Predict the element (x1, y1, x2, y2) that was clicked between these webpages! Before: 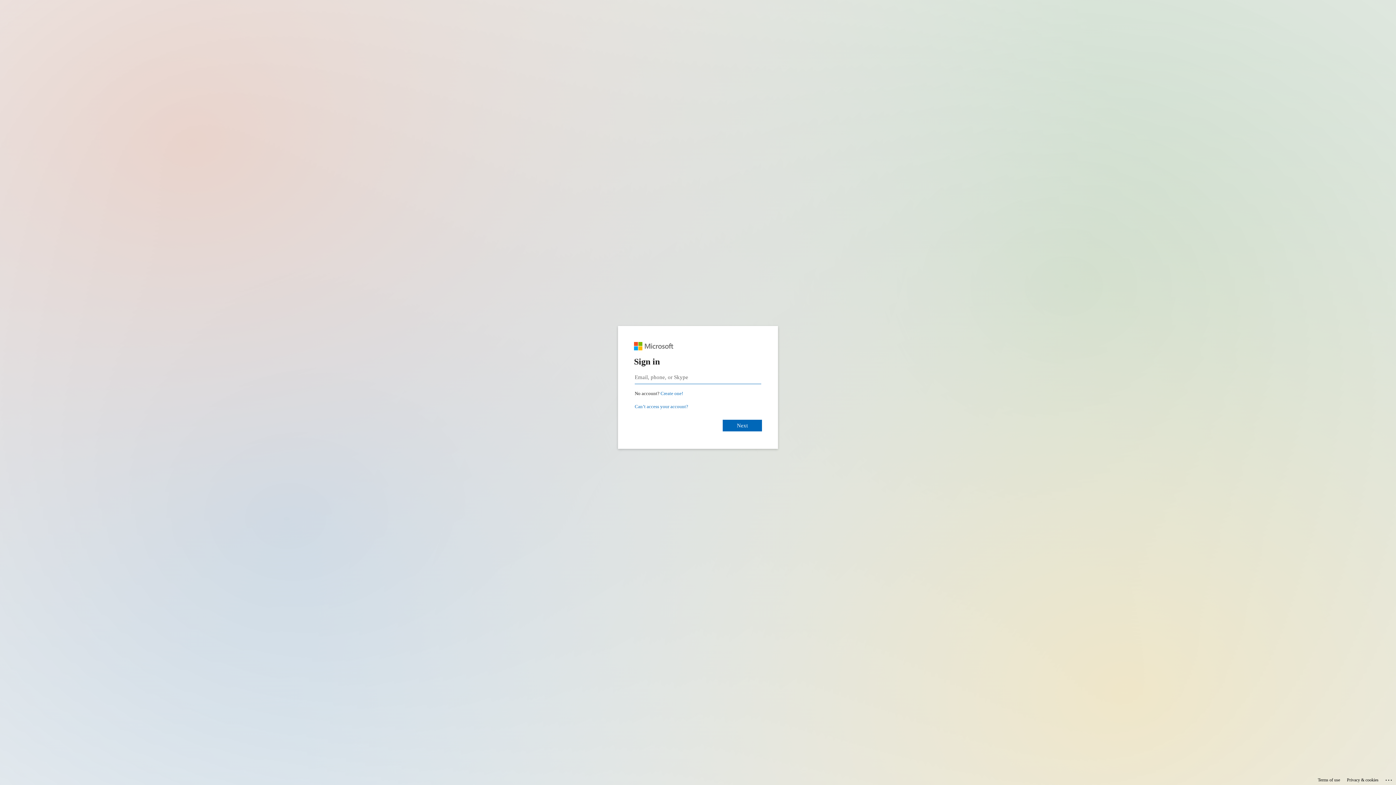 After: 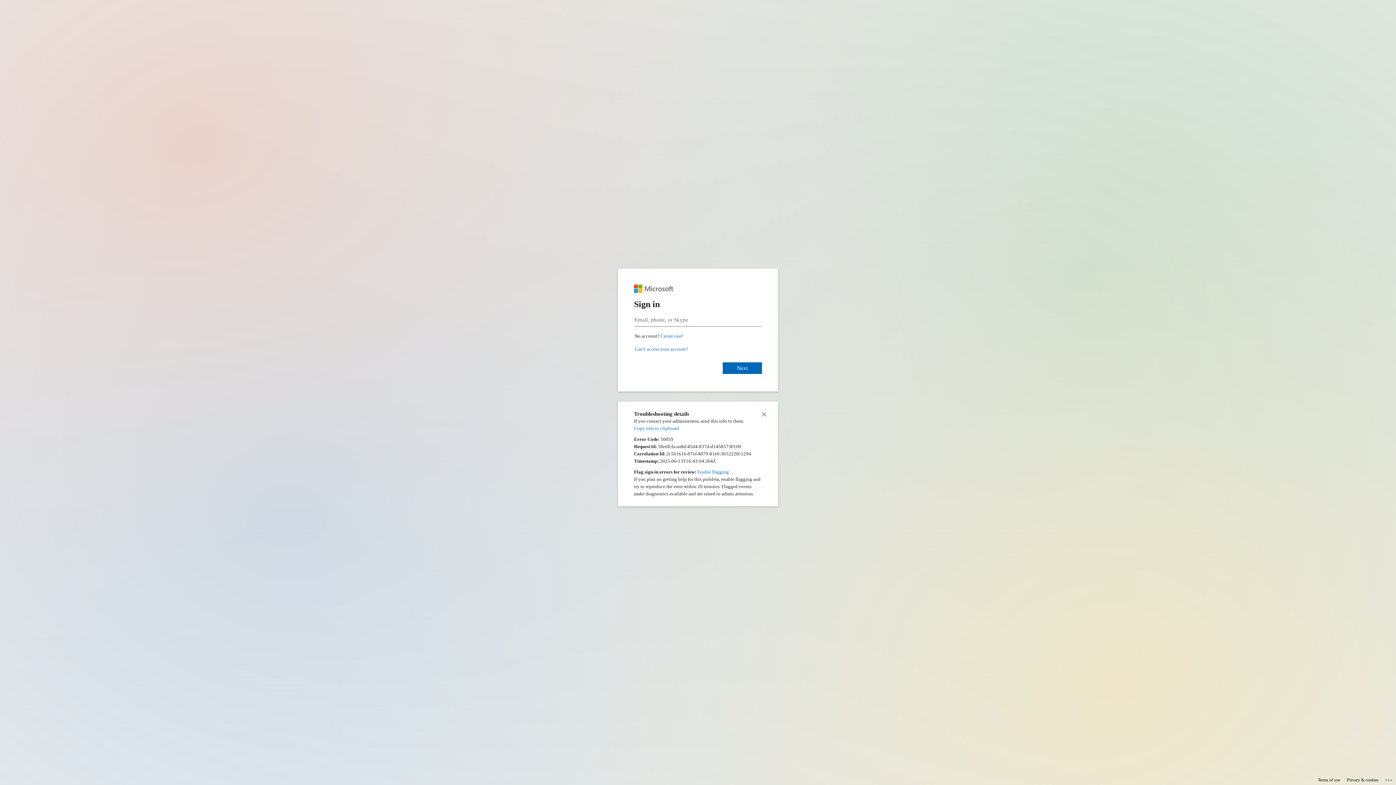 Action: label: Click here for troubleshooting information bbox: (1385, 775, 1393, 783)